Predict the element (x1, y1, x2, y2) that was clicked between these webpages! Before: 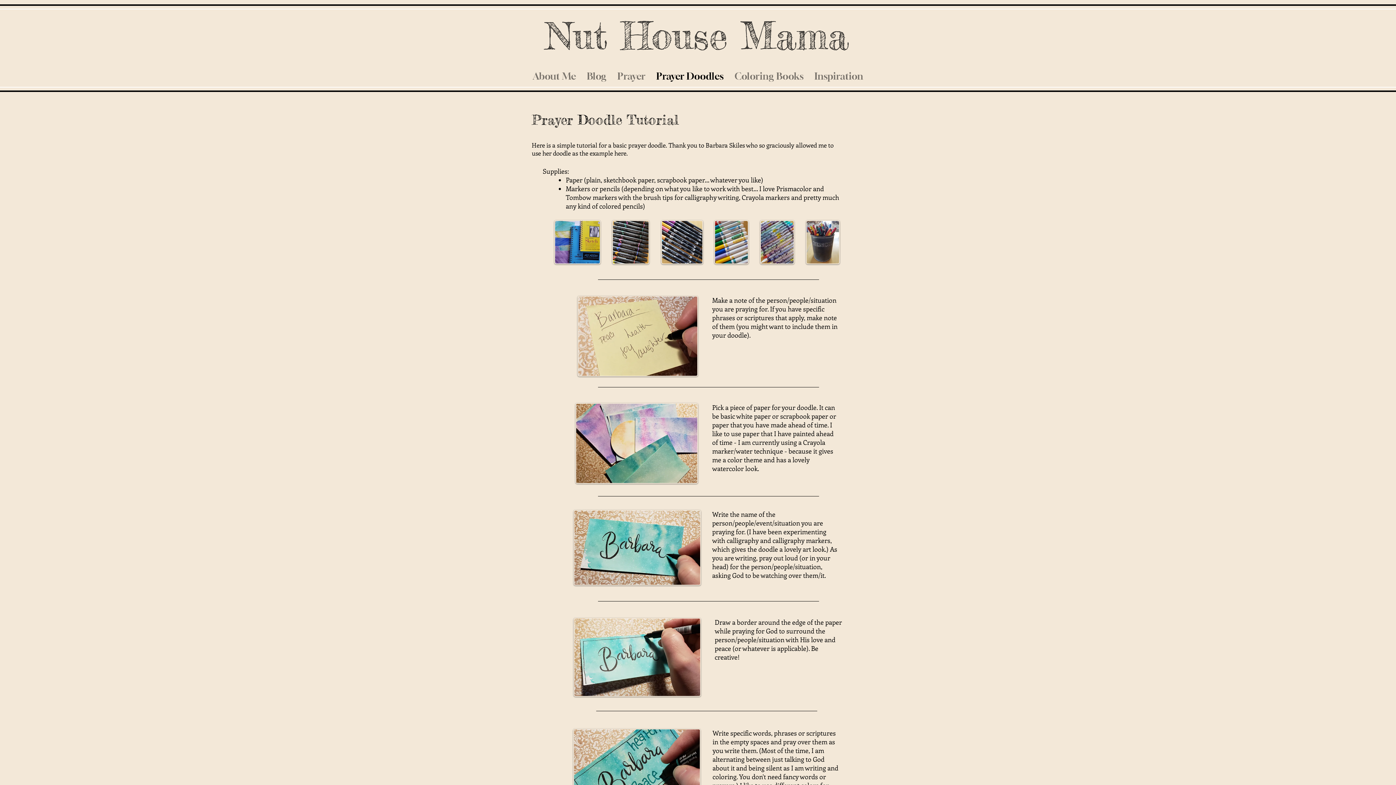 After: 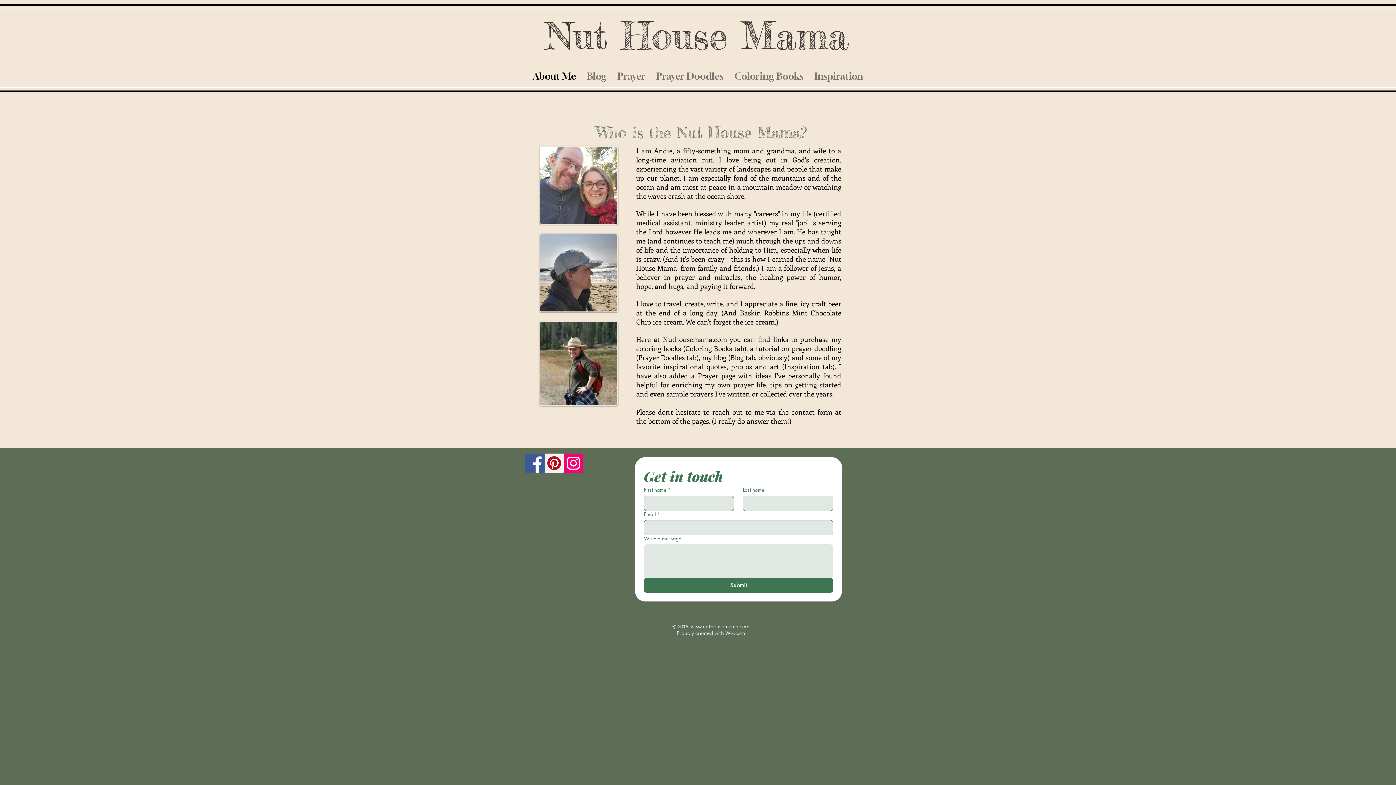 Action: bbox: (545, 12, 849, 58) label: Nut House Mama